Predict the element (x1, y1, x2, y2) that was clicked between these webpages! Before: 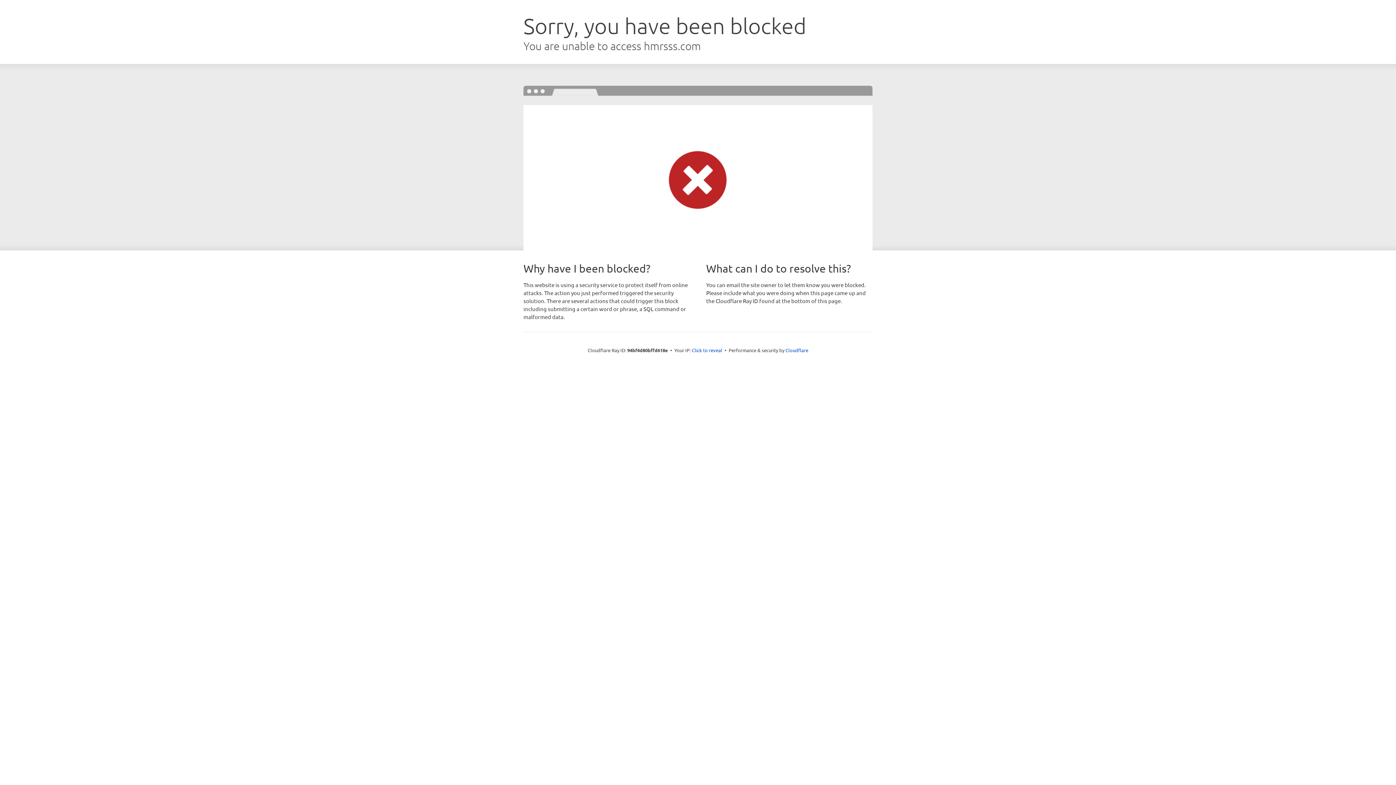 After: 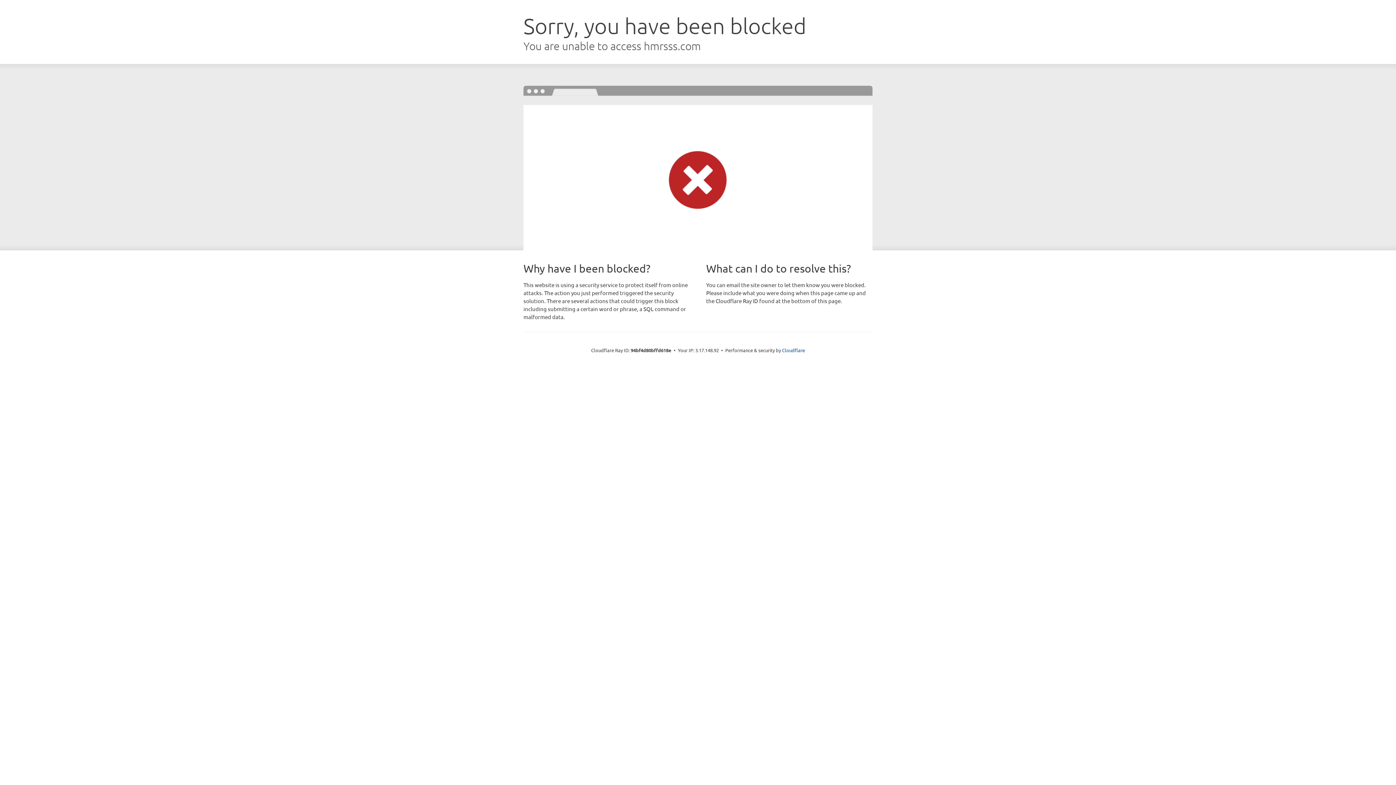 Action: label: Click to reveal bbox: (692, 346, 722, 353)